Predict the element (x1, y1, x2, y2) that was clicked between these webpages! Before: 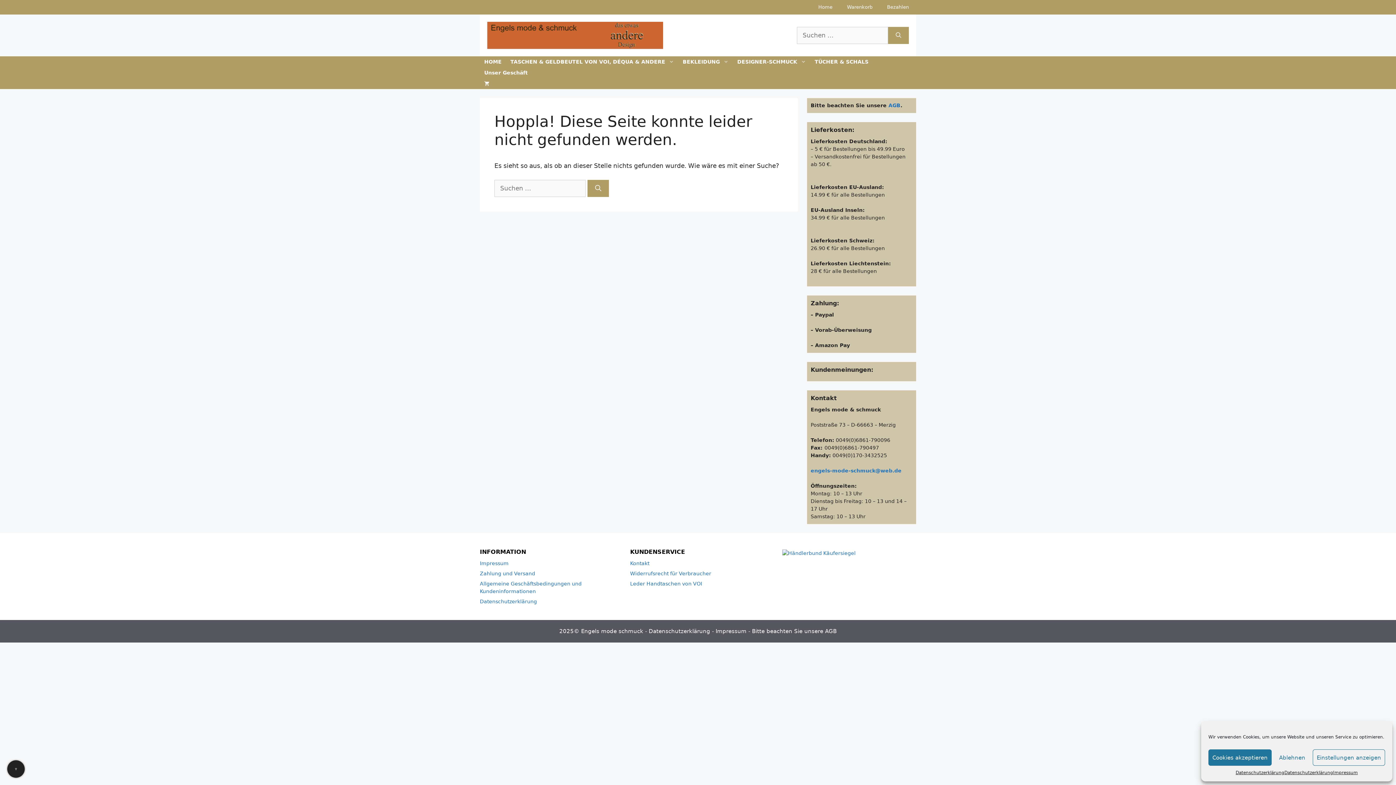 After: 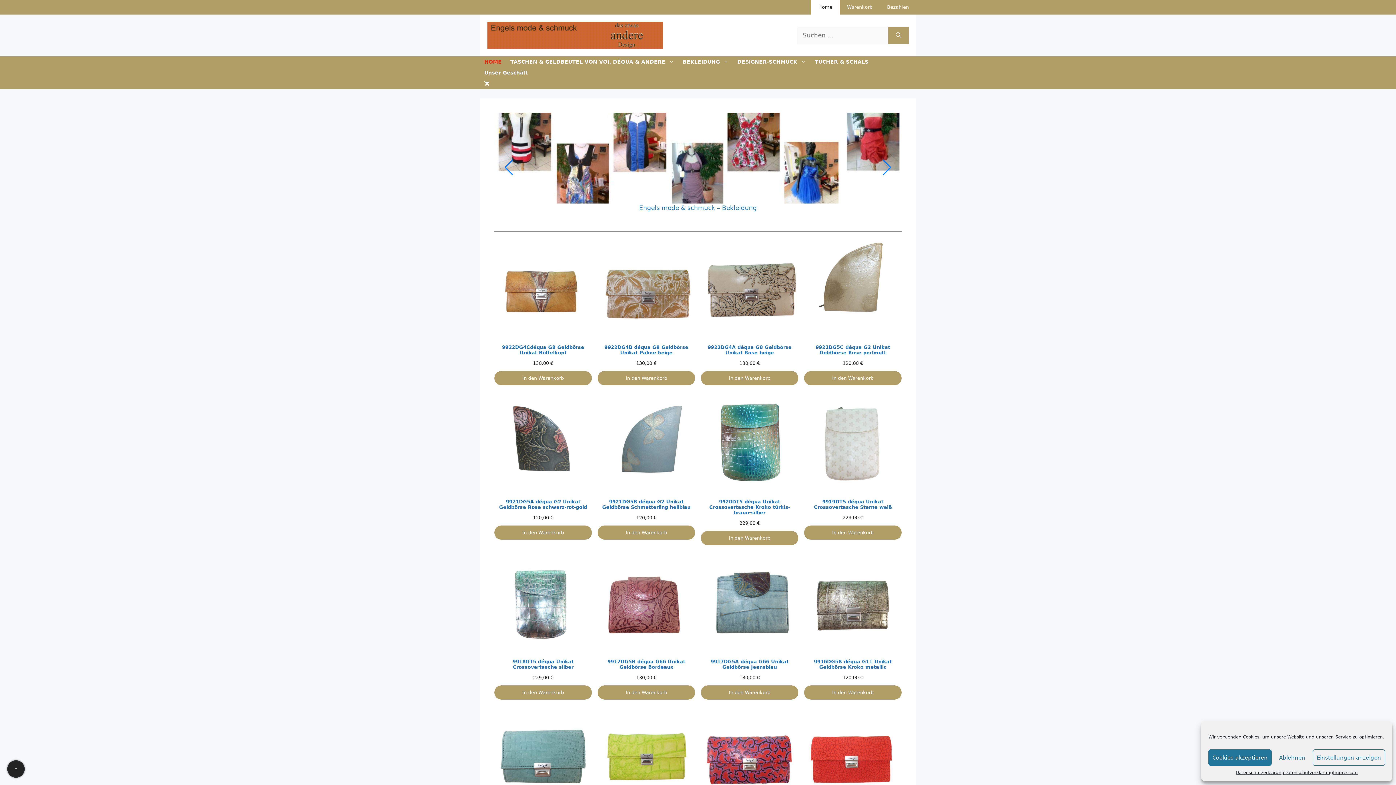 Action: label: HOME bbox: (480, 56, 506, 67)